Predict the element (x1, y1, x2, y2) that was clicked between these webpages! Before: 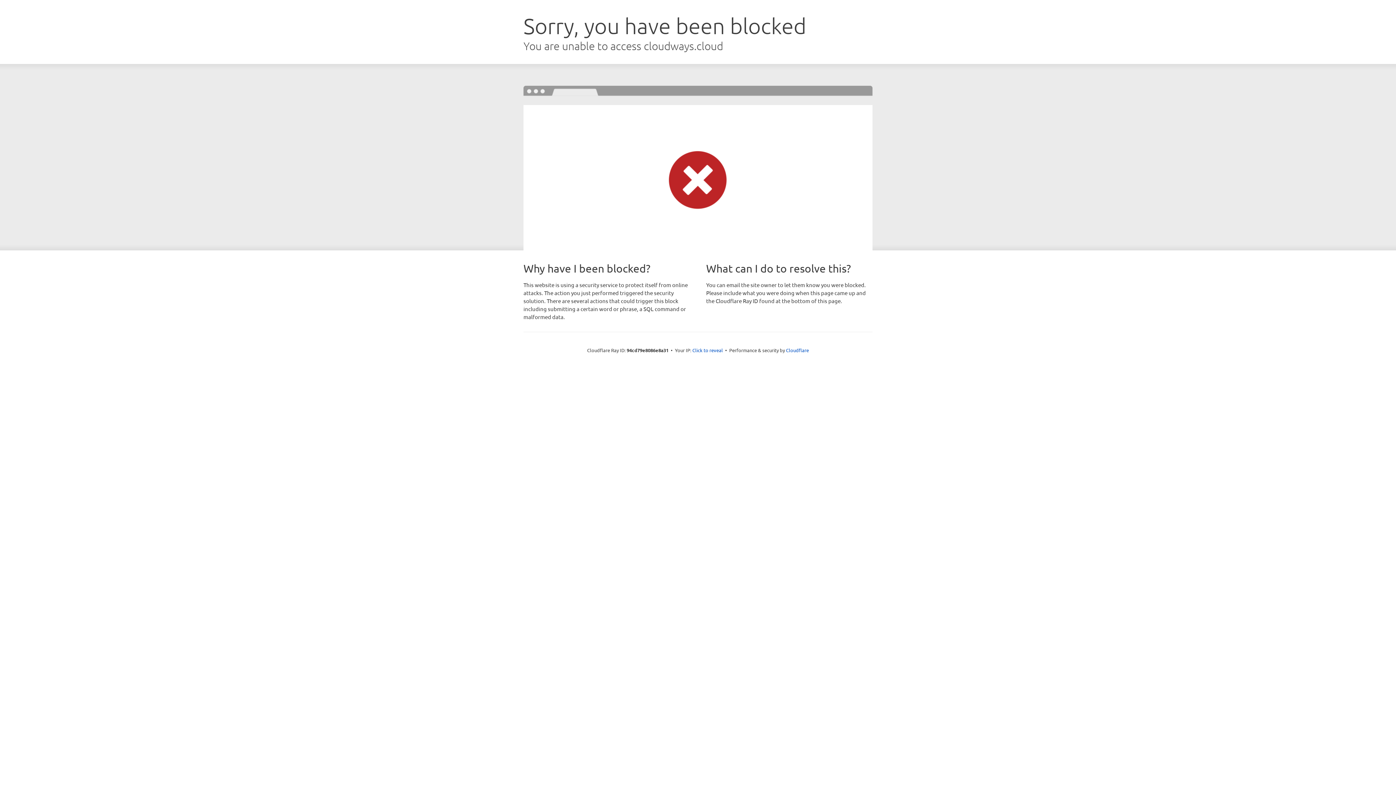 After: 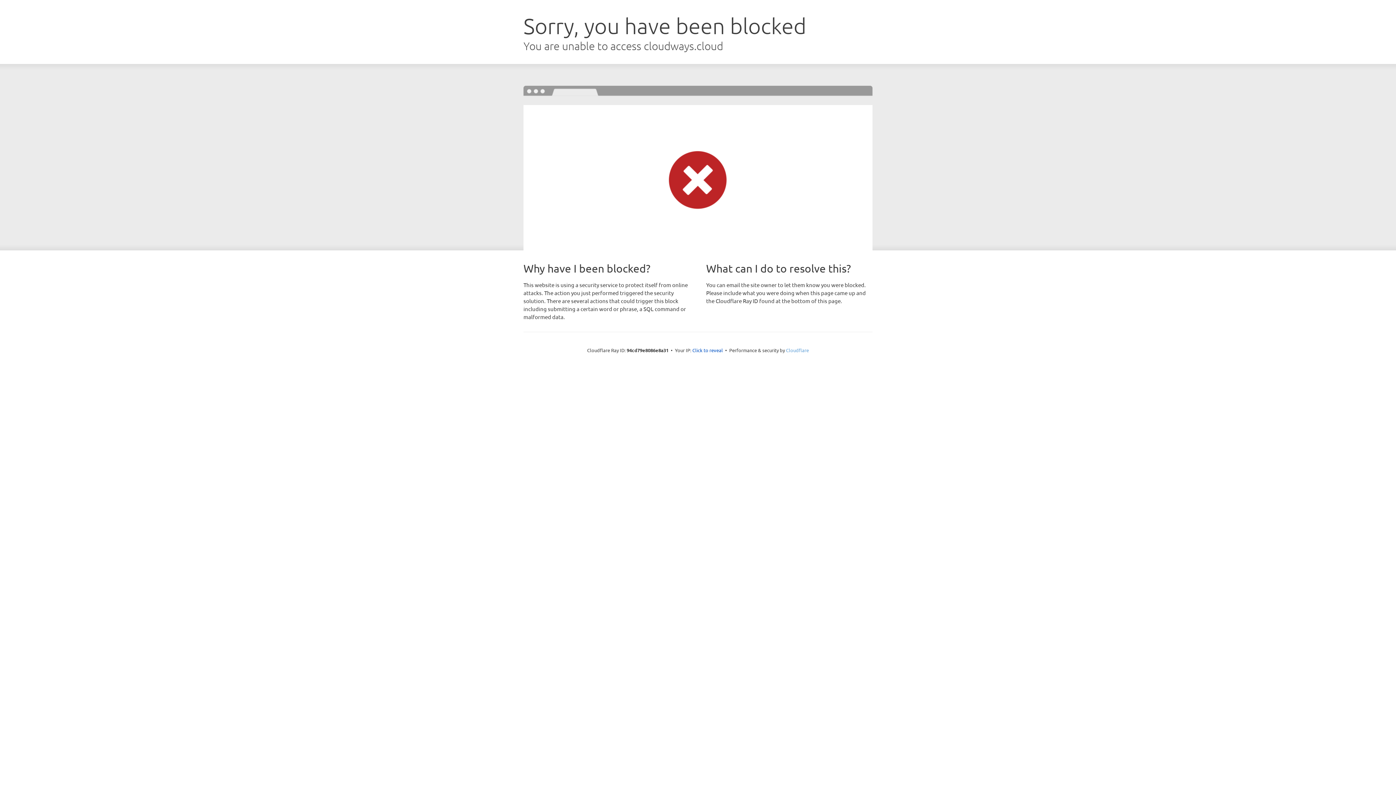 Action: bbox: (786, 347, 809, 353) label: Cloudflare